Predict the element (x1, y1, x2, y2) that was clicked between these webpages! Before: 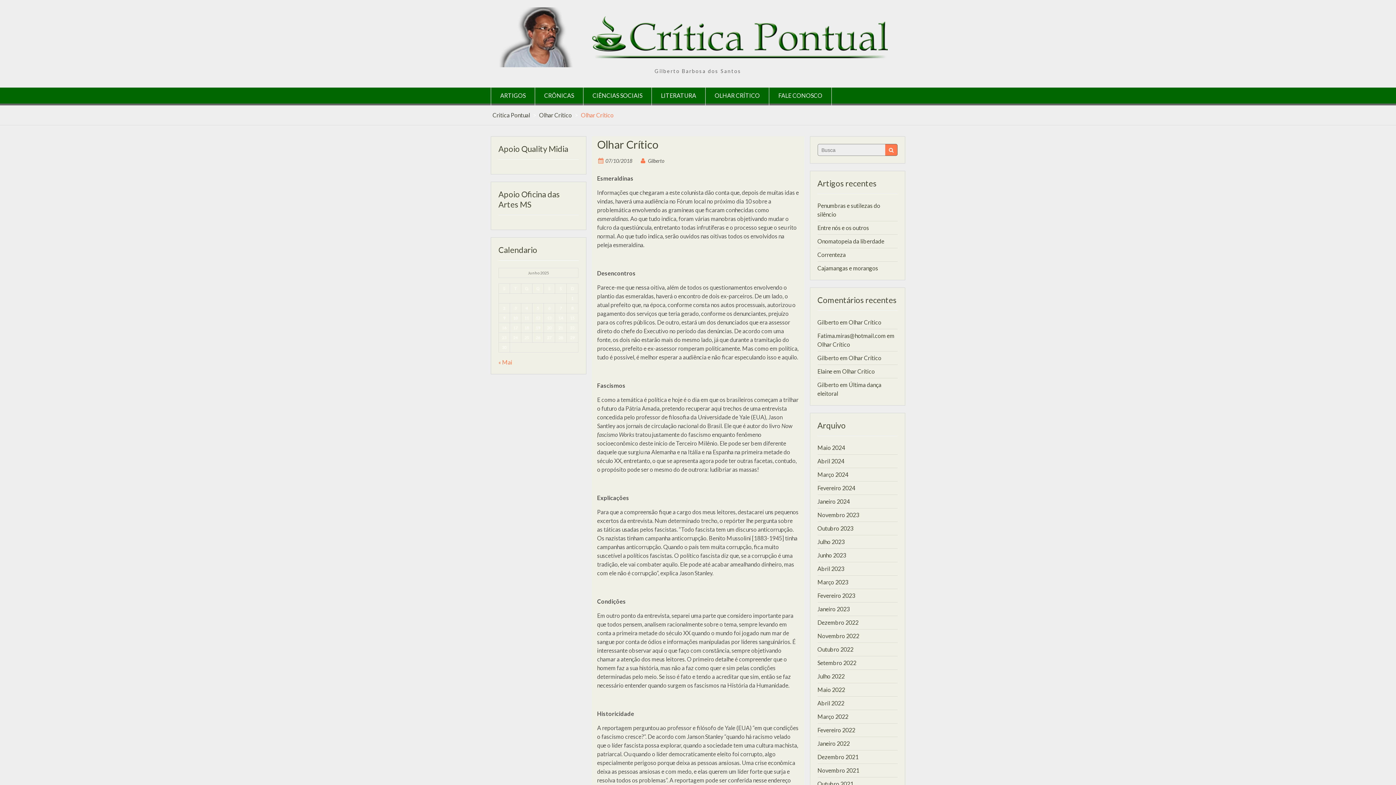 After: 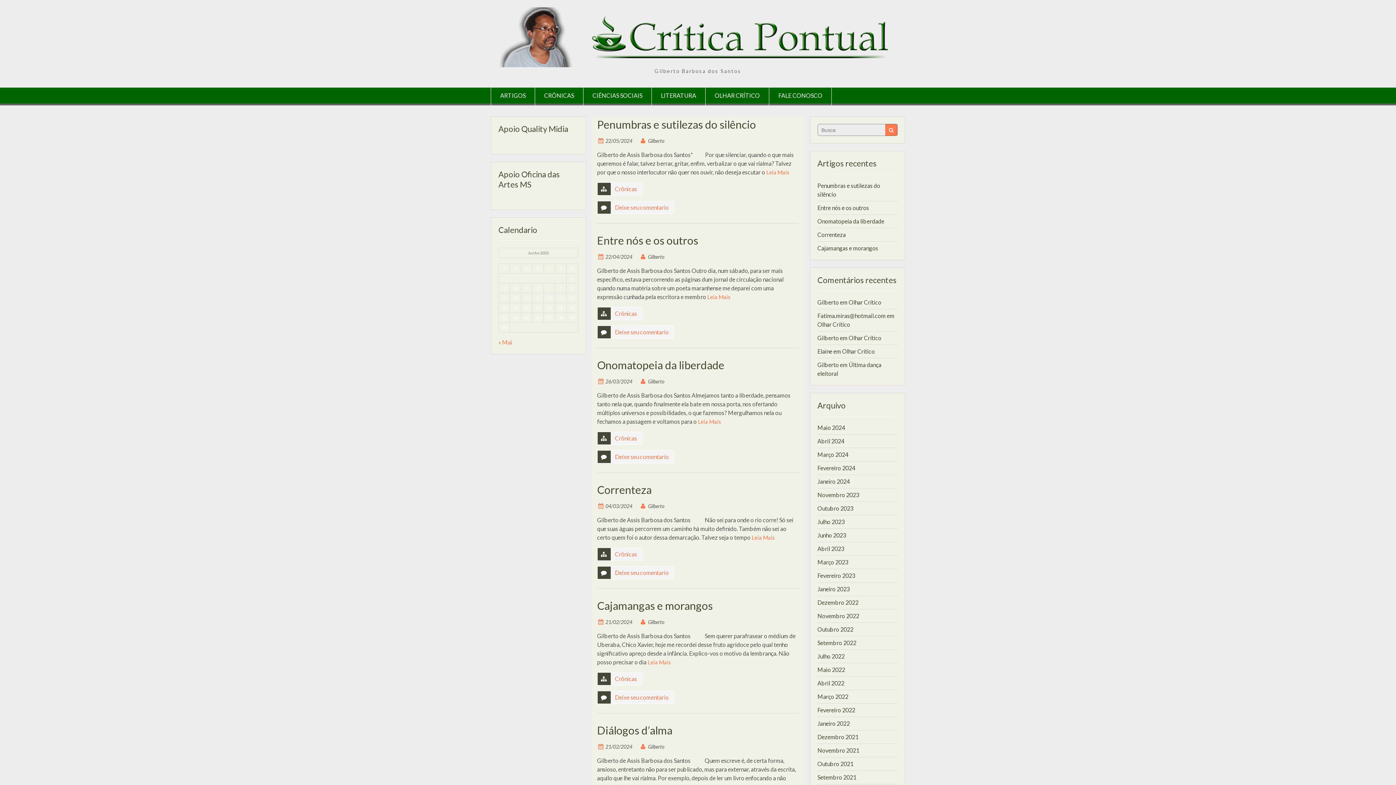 Action: label: Critica Pontual bbox: (492, 111, 530, 118)